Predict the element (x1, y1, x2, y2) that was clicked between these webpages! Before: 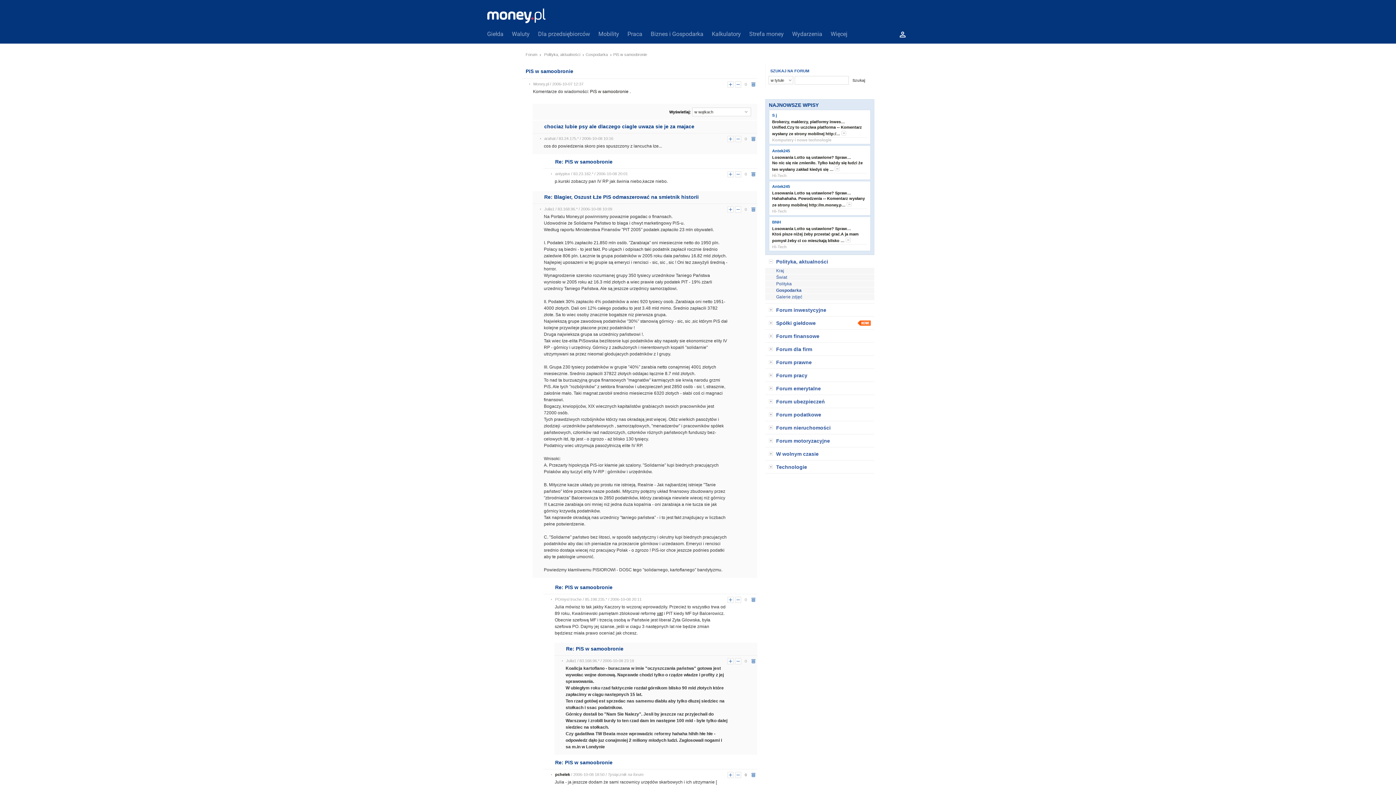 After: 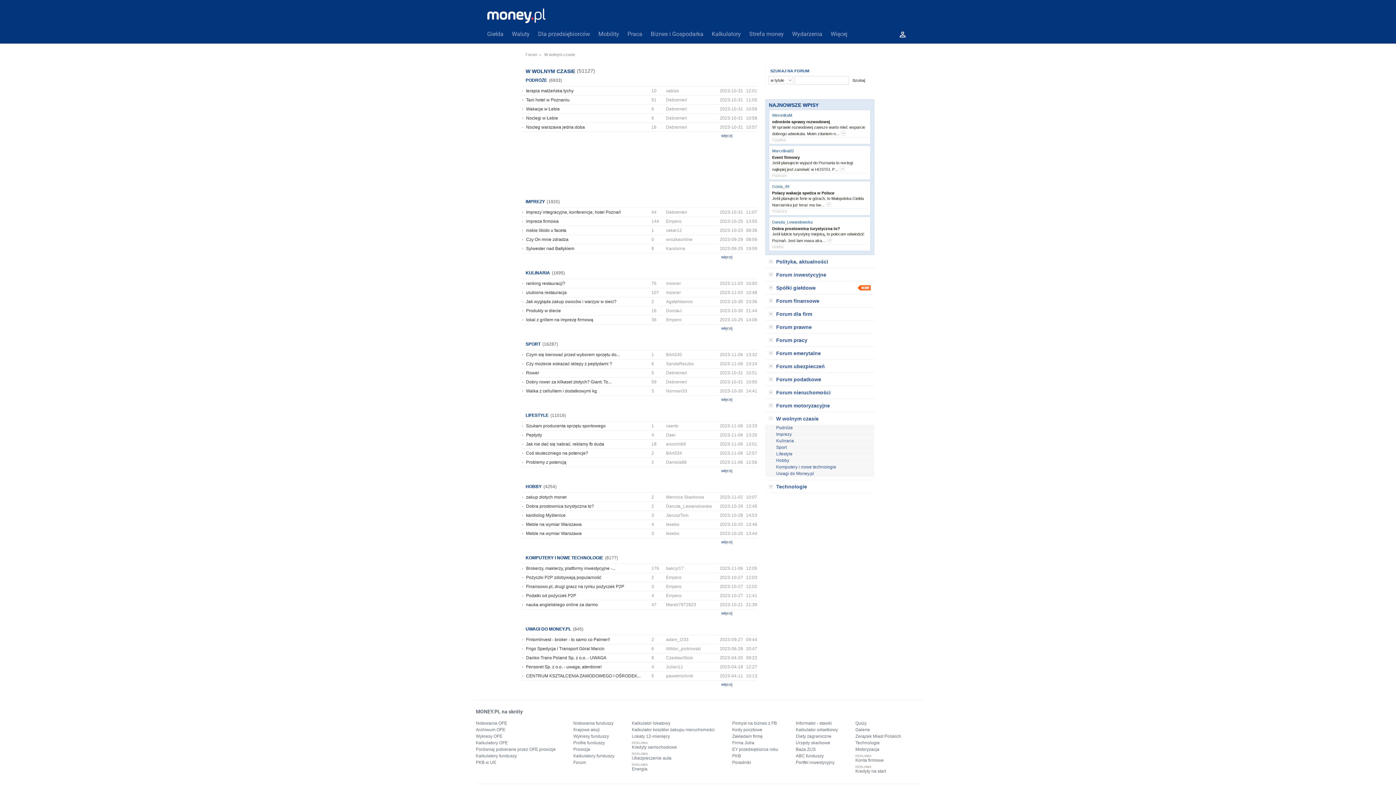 Action: label: W wolnym czasie bbox: (776, 447, 885, 460)